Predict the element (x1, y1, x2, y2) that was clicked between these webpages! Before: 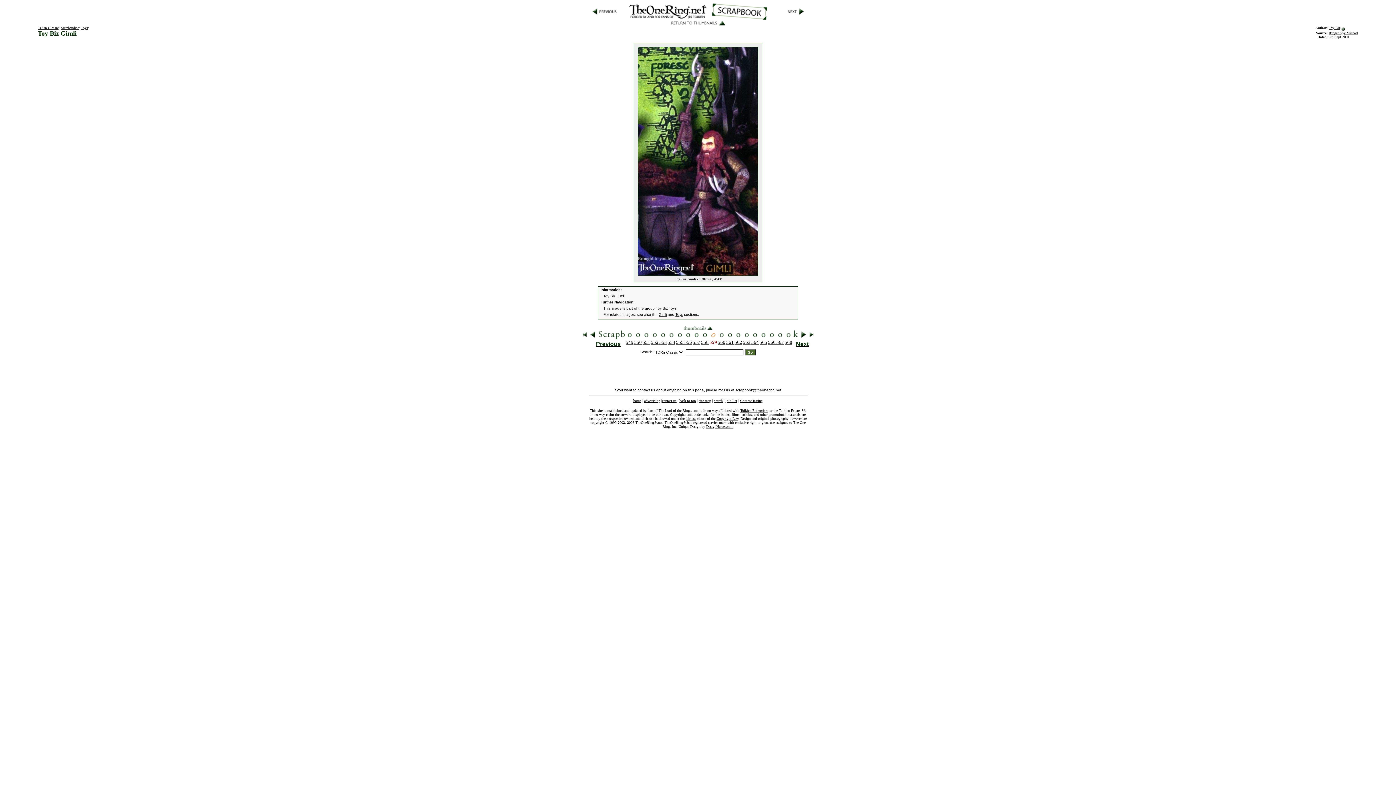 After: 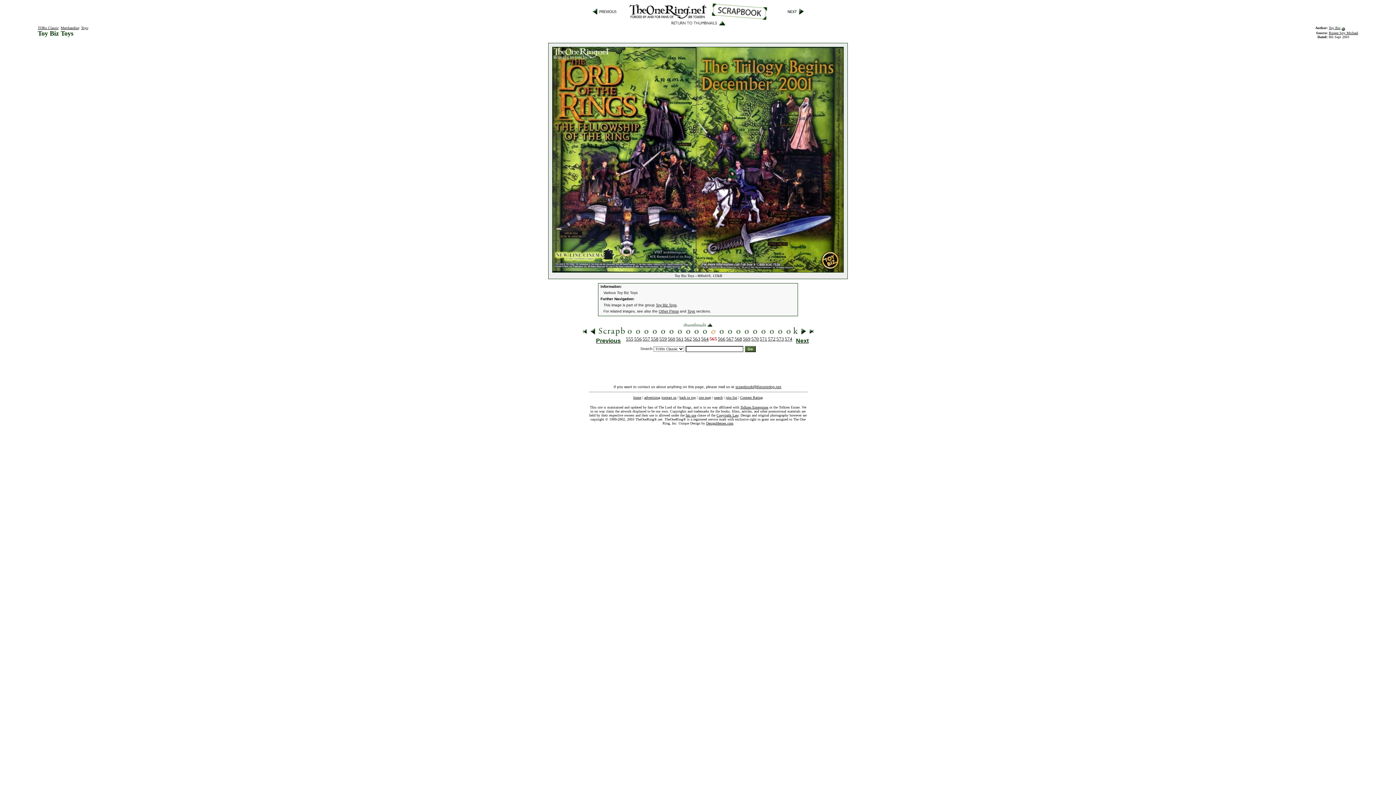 Action: label: 565 bbox: (759, 338, 767, 345)